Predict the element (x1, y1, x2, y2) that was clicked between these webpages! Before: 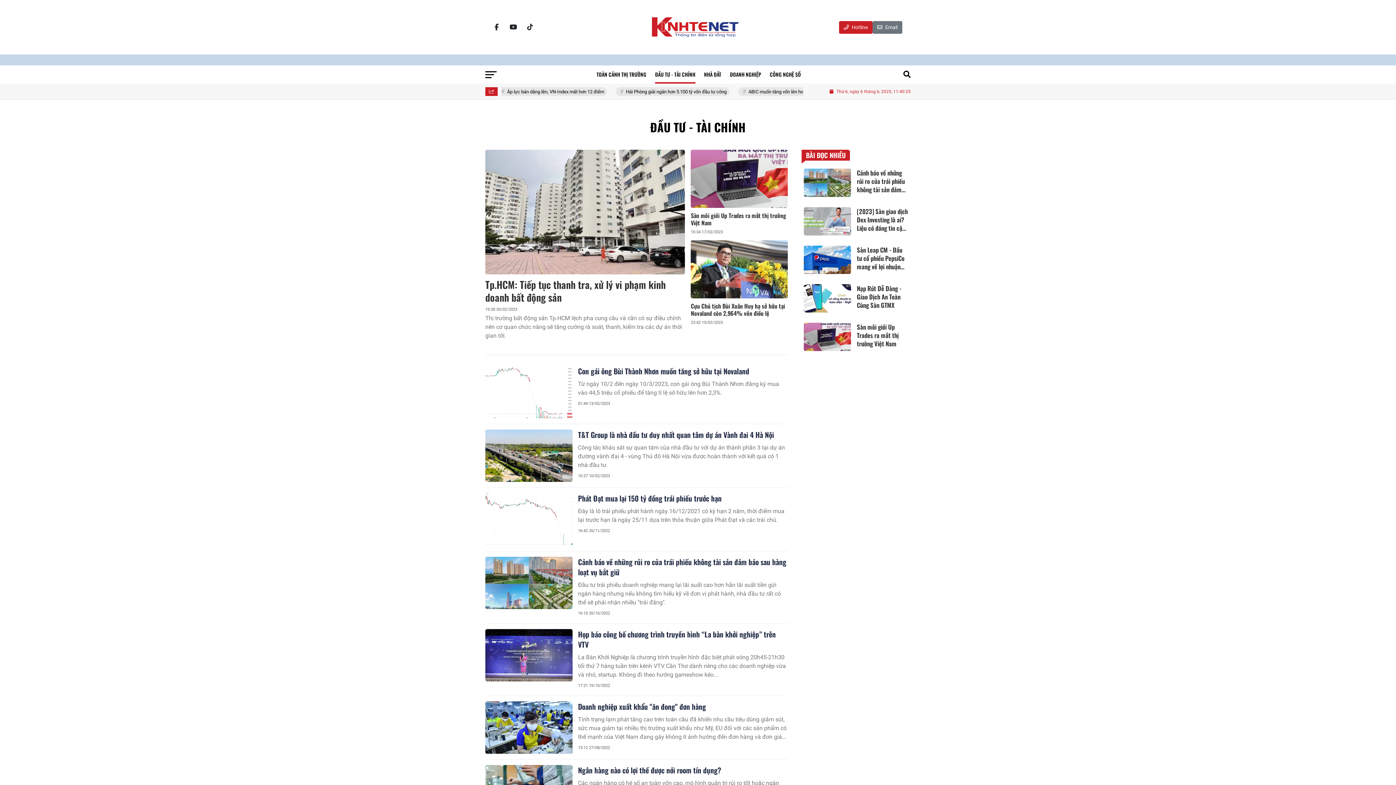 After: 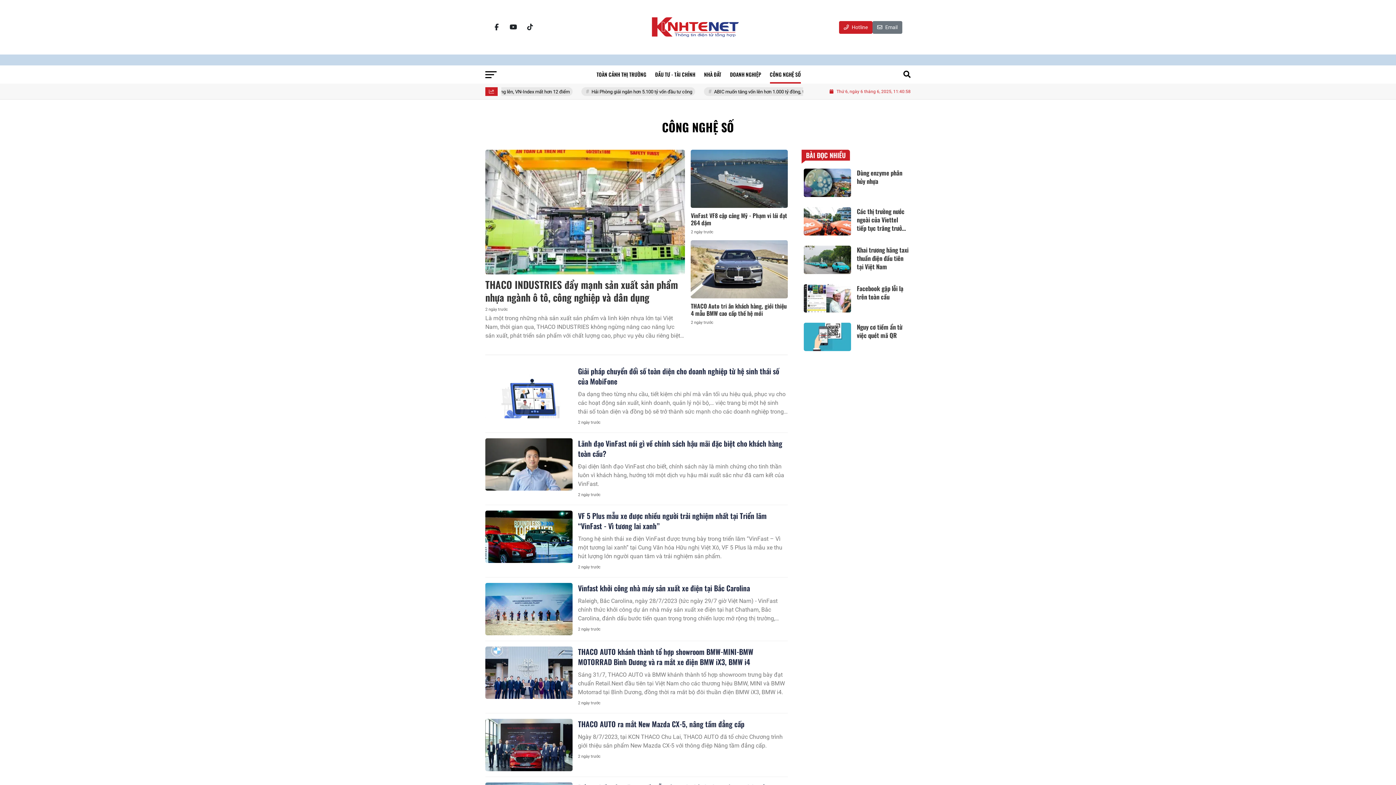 Action: bbox: (765, 65, 805, 83) label: CÔNG NGHỆ SỐ